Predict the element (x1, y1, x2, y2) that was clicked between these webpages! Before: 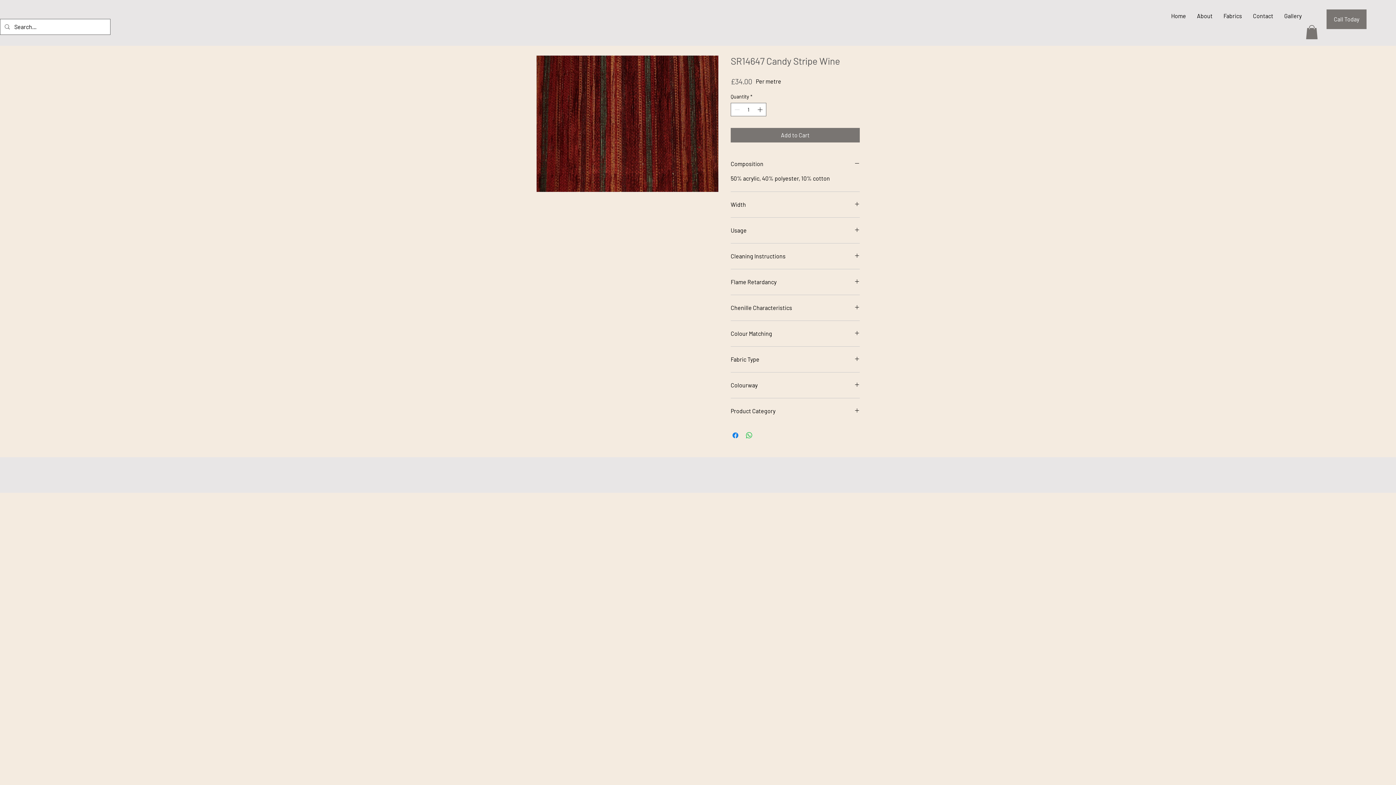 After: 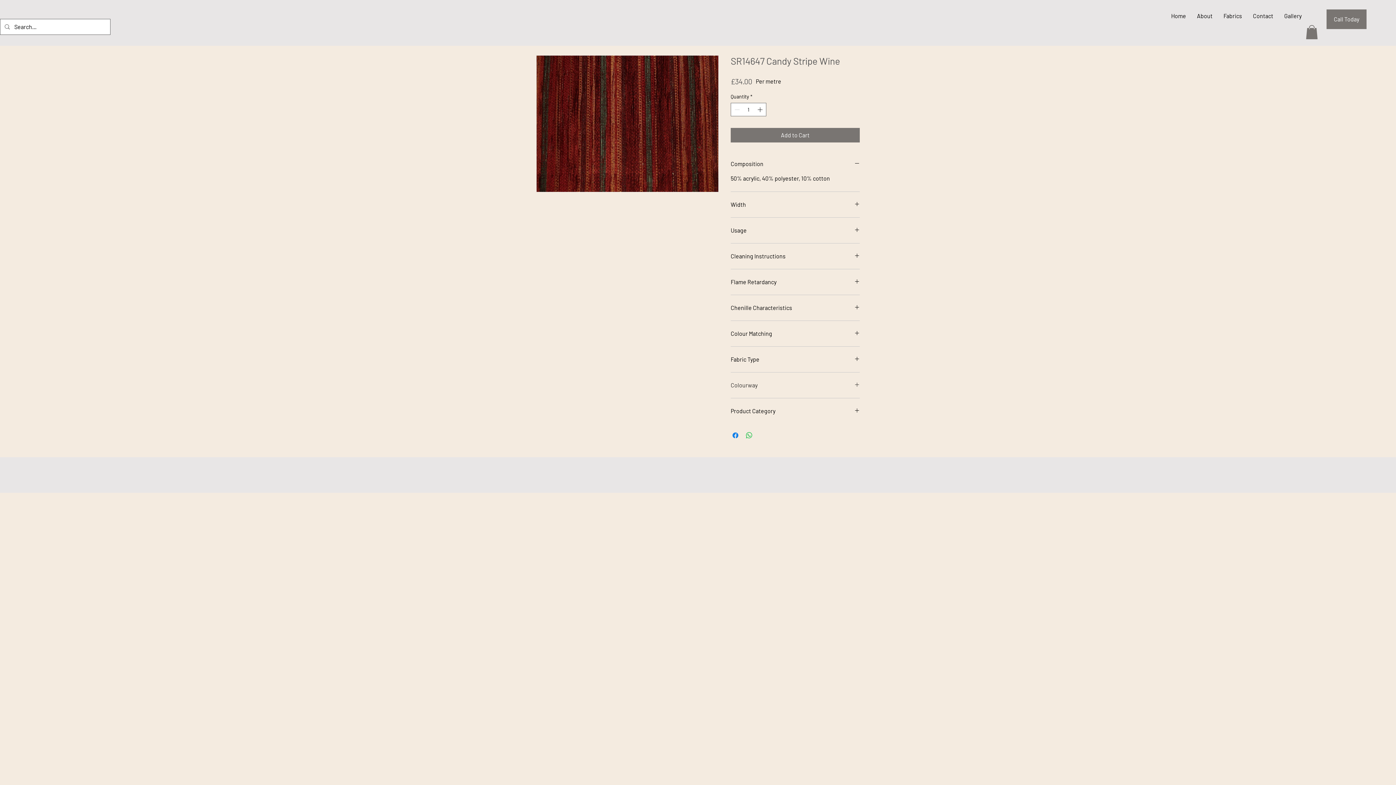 Action: bbox: (730, 381, 860, 389) label: Colourway